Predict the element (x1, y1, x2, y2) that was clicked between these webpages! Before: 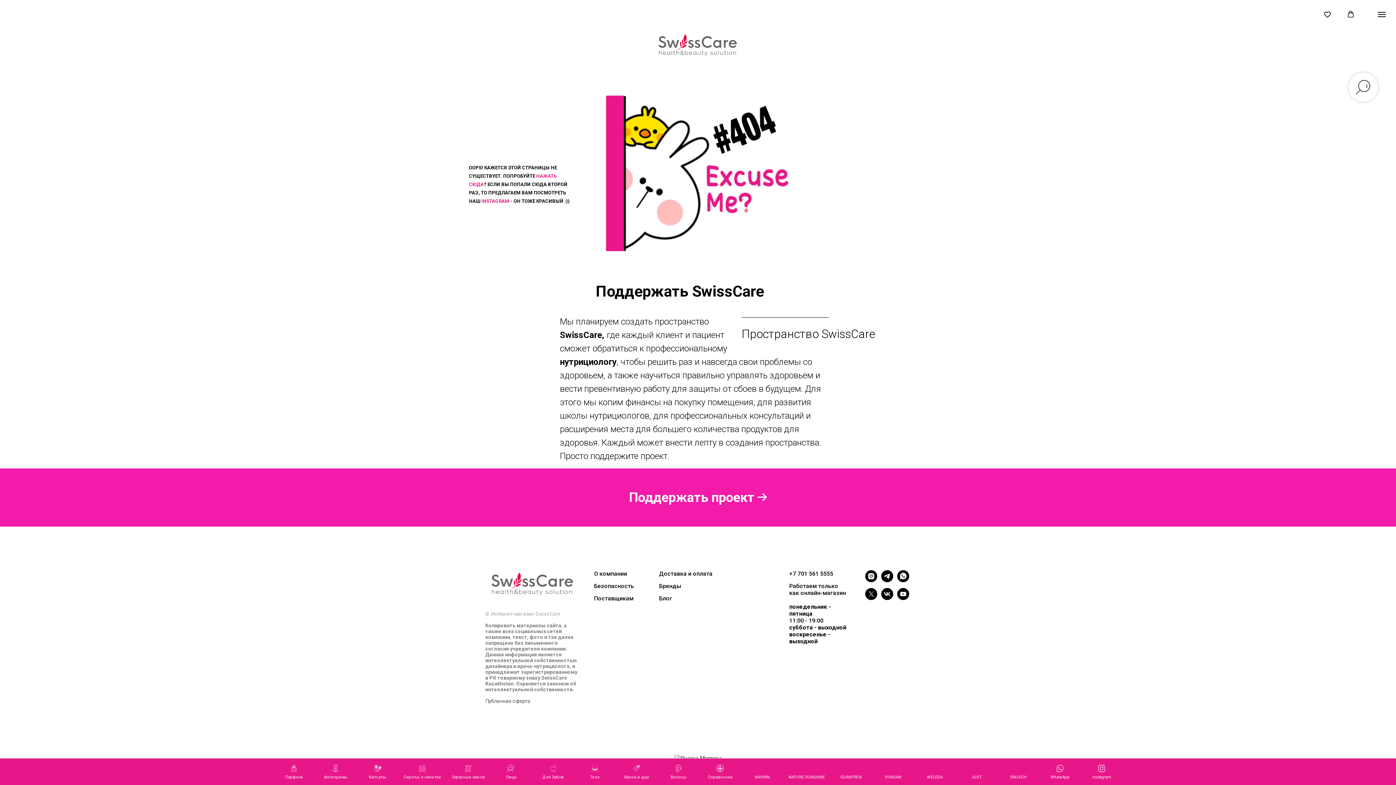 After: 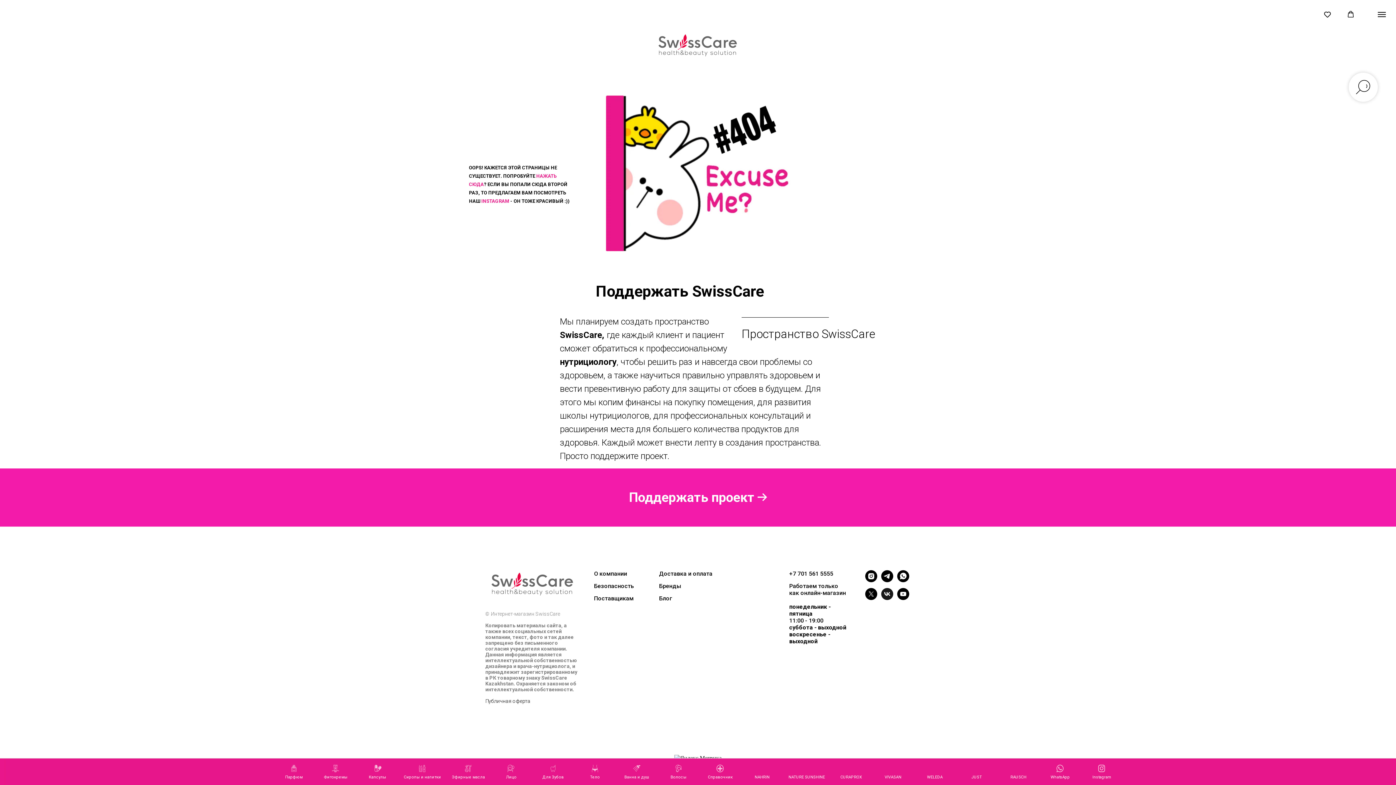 Action: bbox: (881, 595, 893, 601) label: vk